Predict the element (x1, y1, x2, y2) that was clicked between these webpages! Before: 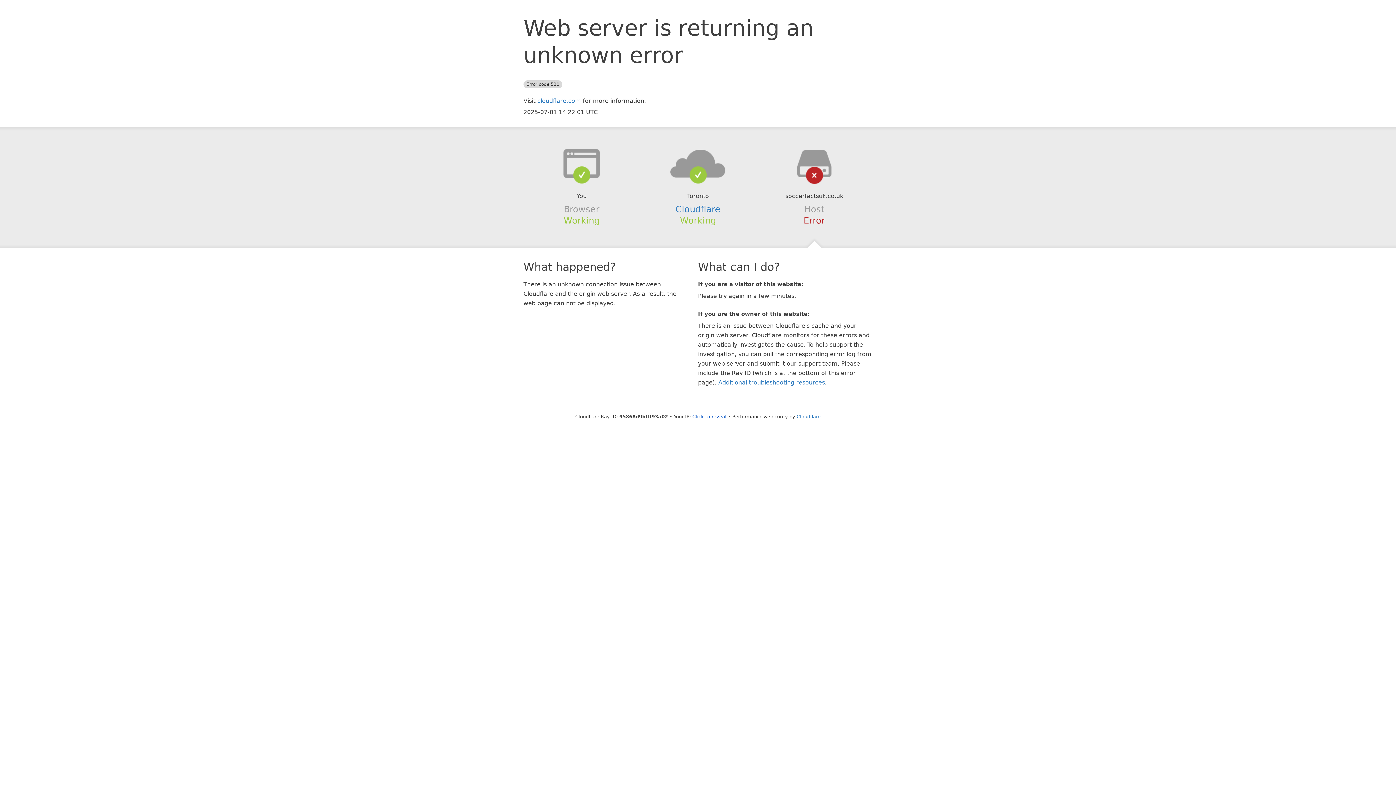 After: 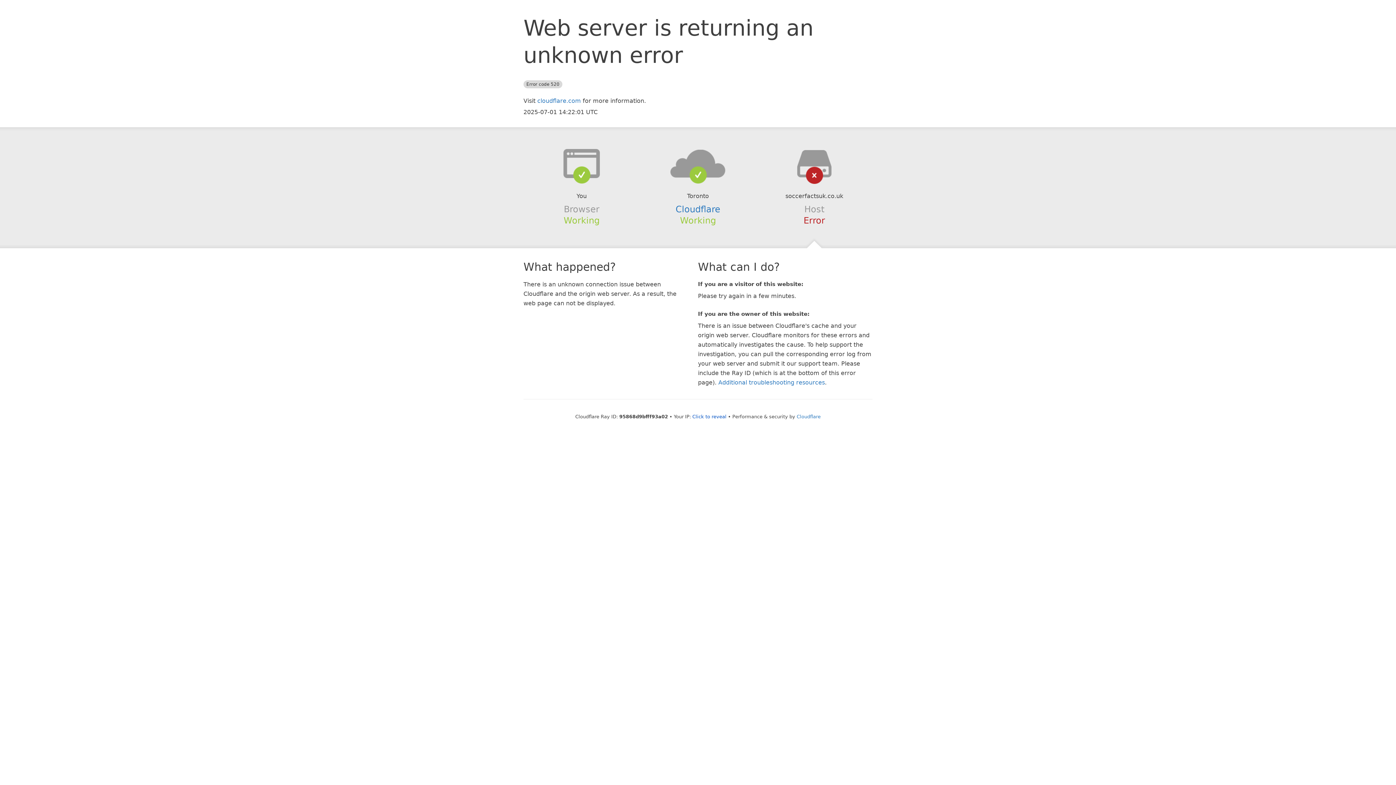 Action: bbox: (639, 148, 756, 178)